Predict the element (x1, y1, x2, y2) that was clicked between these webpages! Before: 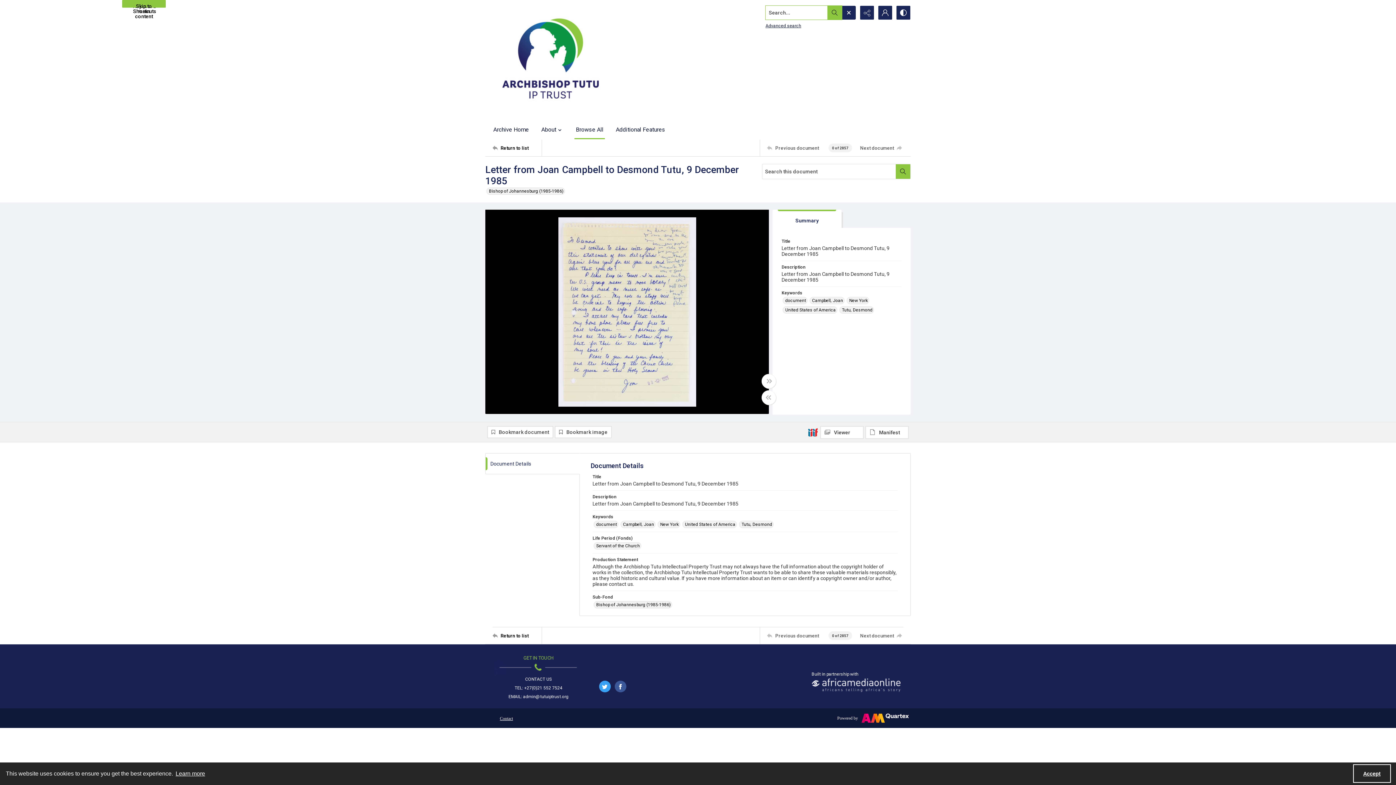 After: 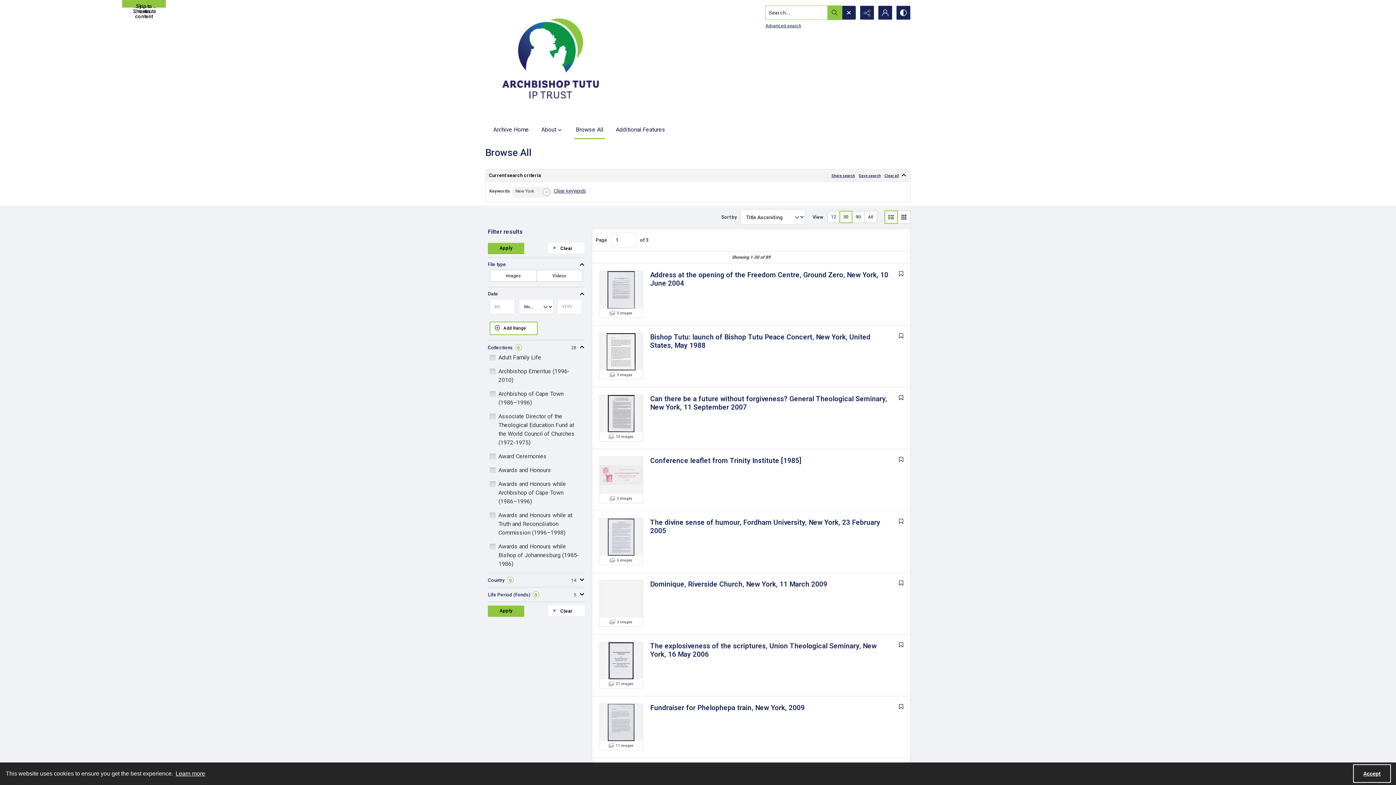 Action: bbox: (657, 521, 680, 528) label: Keywords New York